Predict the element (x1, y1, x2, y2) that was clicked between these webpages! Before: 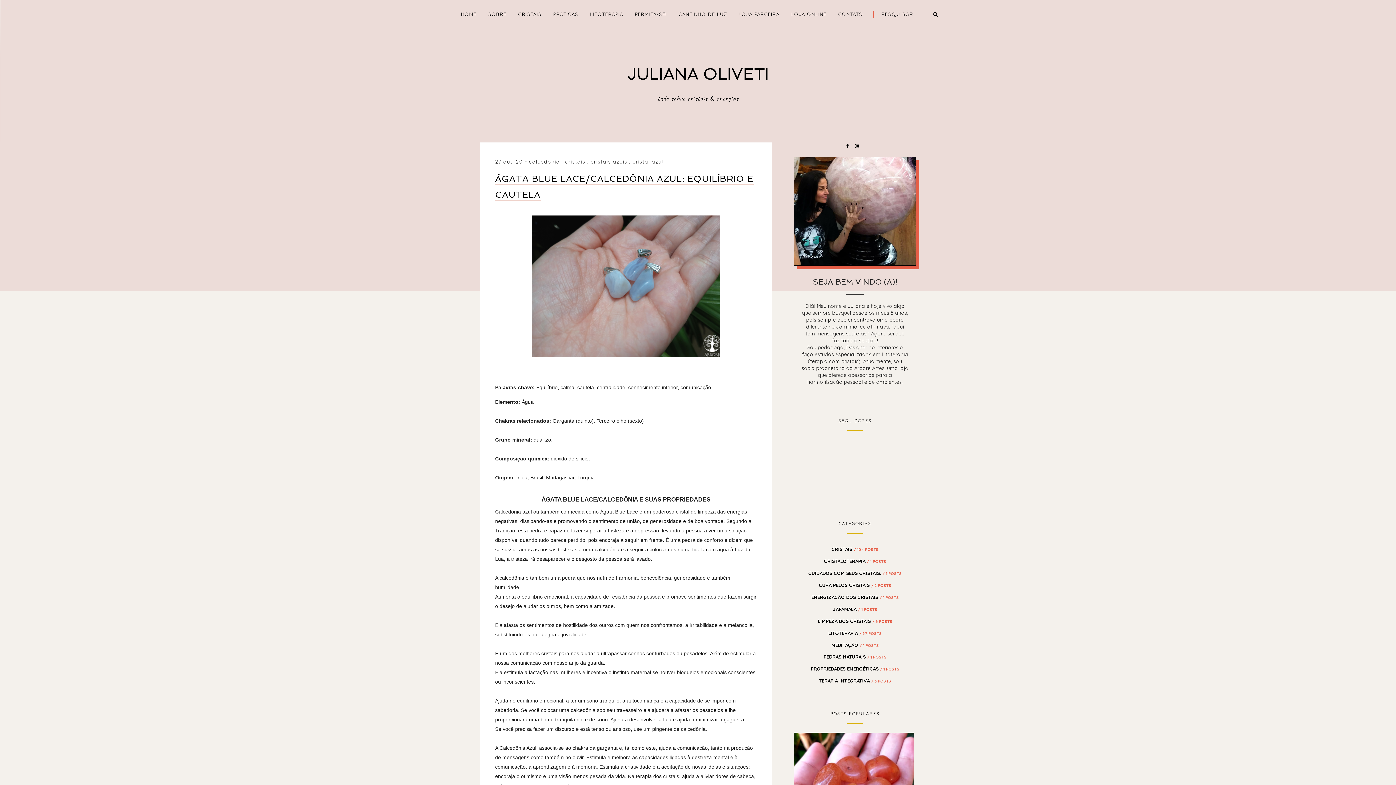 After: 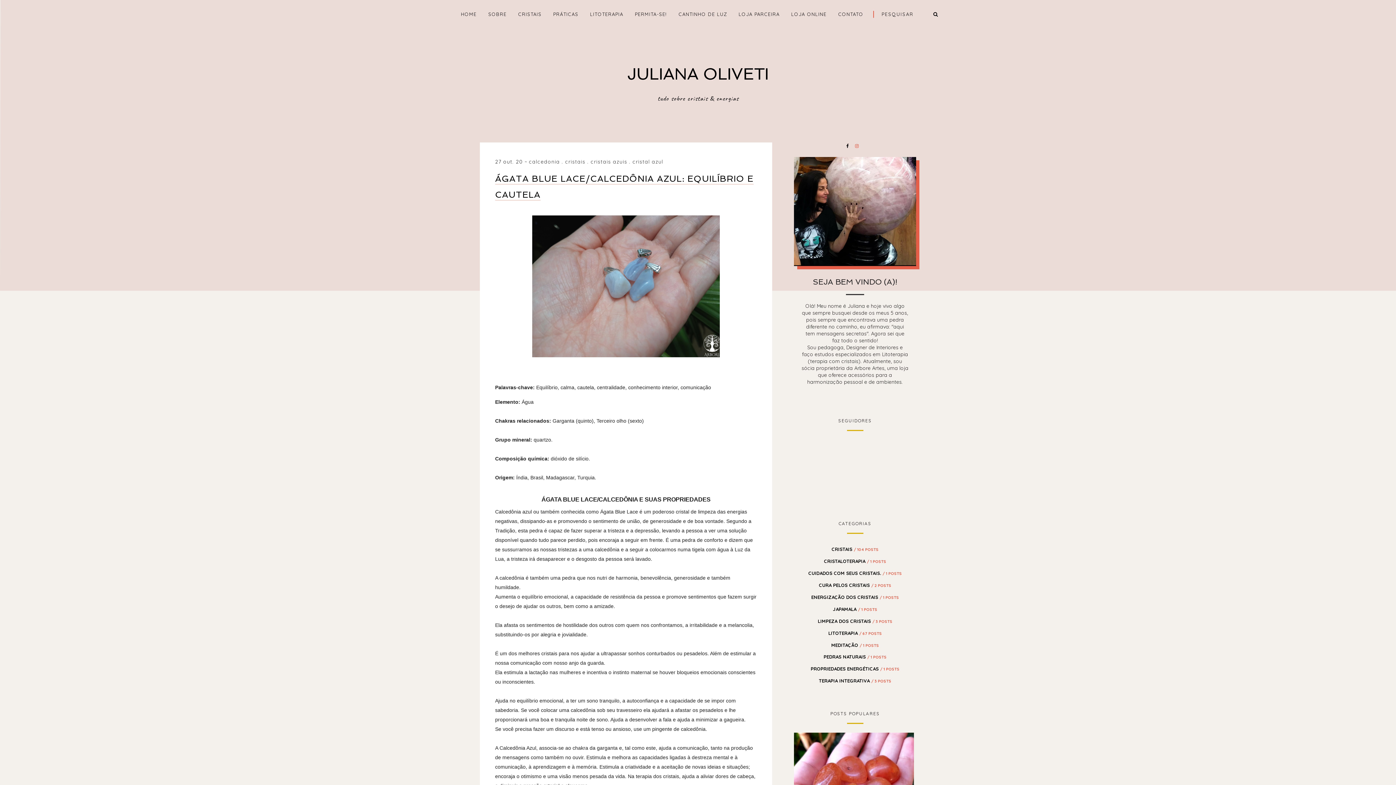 Action: bbox: (855, 144, 858, 148)